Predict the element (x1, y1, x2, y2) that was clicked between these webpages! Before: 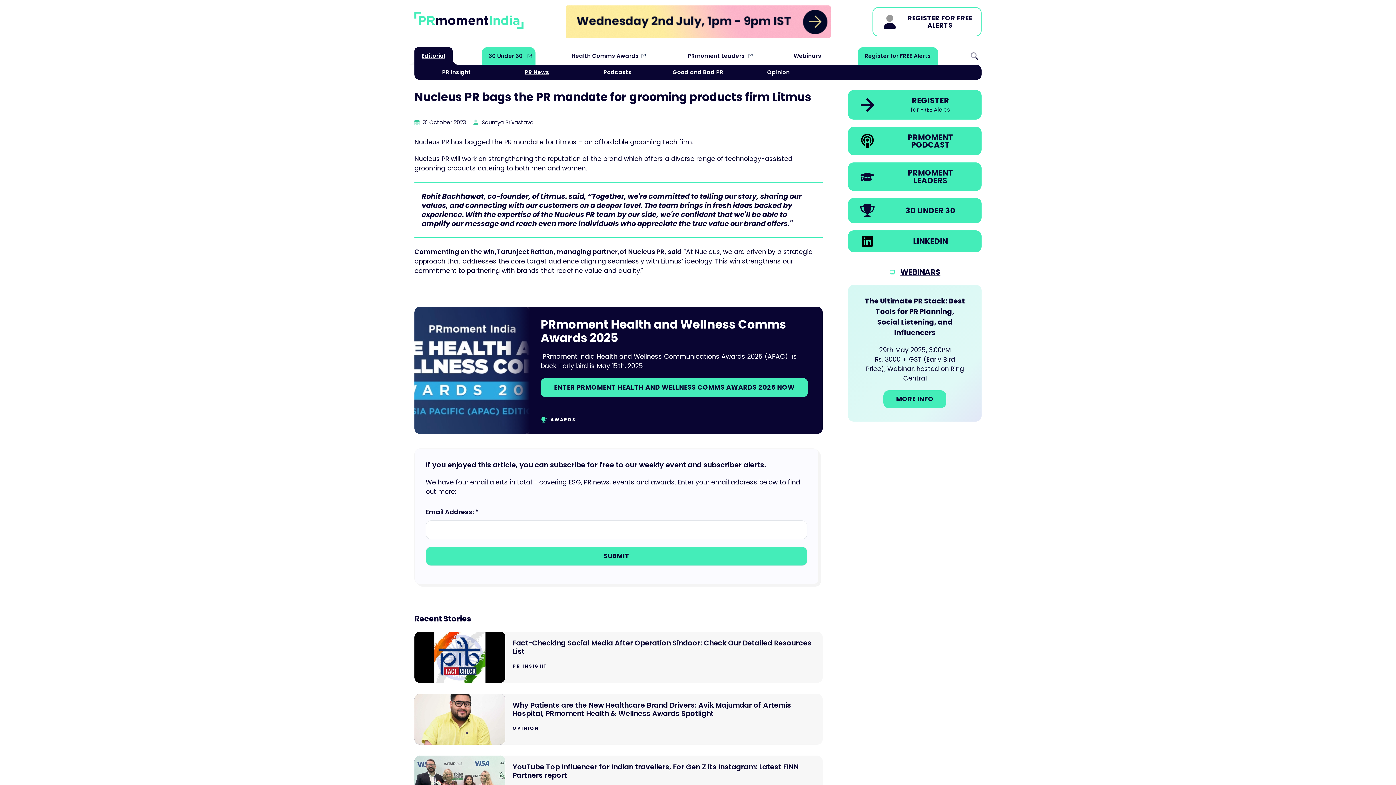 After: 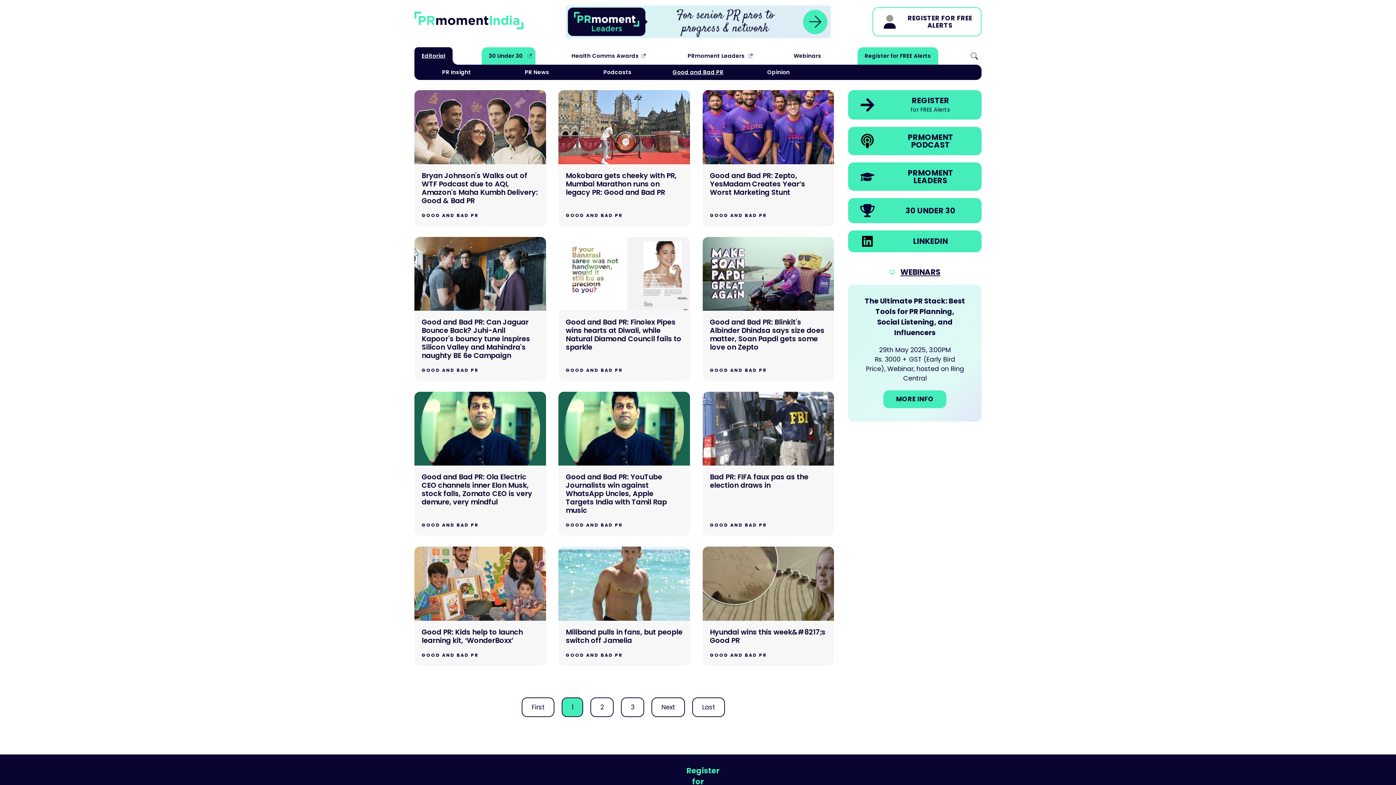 Action: label: Good and Bad PR bbox: (661, 68, 734, 76)